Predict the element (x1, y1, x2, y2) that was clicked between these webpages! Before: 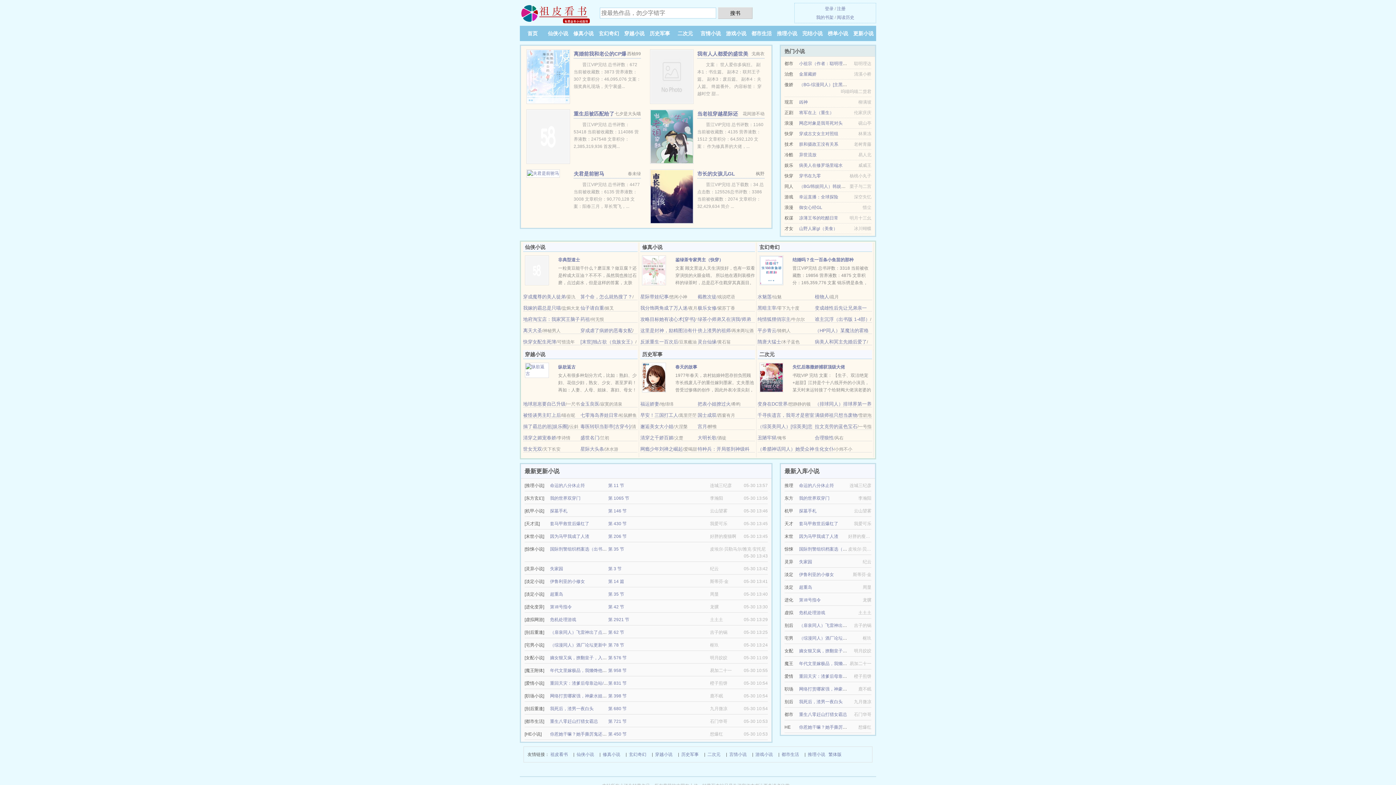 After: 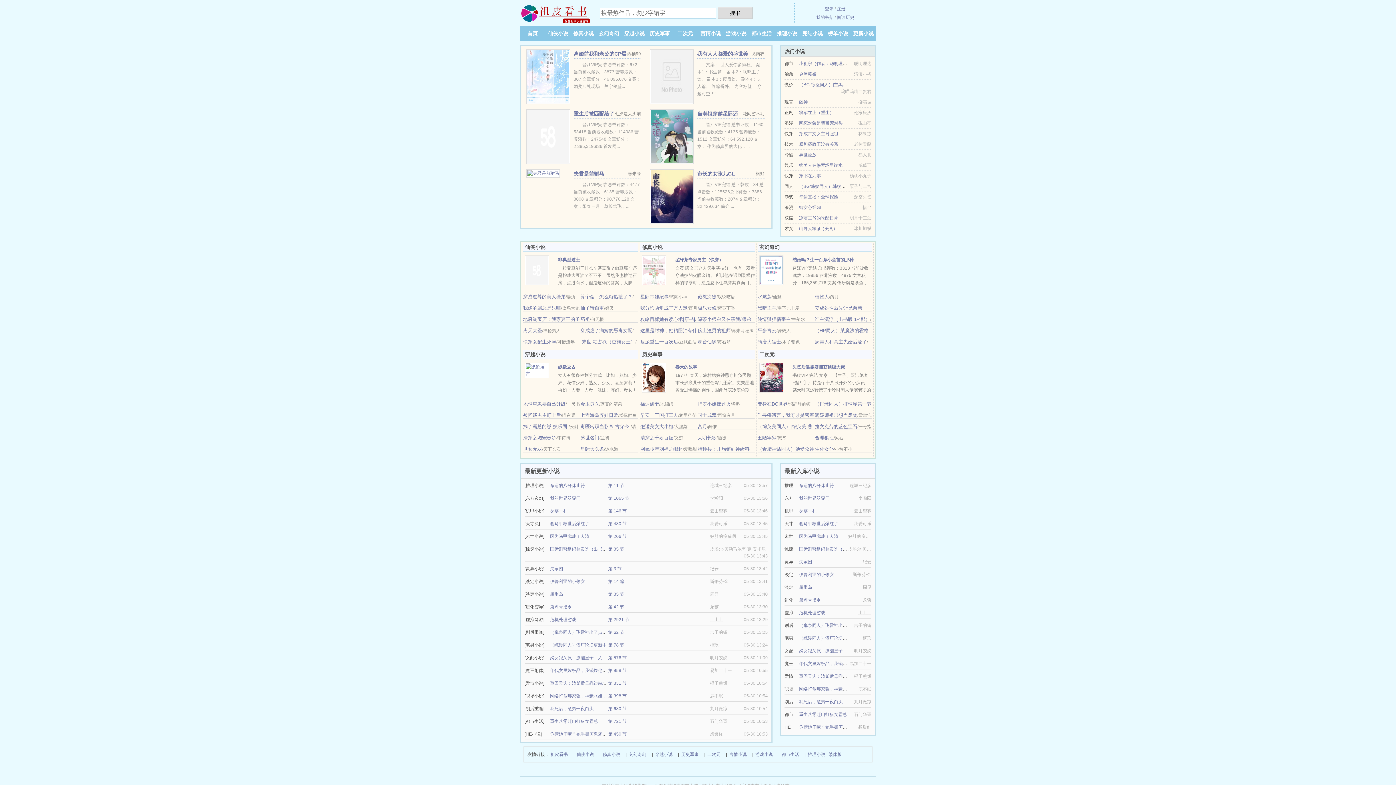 Action: bbox: (792, 364, 845, 369) label: 失忆后靠撒娇捕获顶级大佬